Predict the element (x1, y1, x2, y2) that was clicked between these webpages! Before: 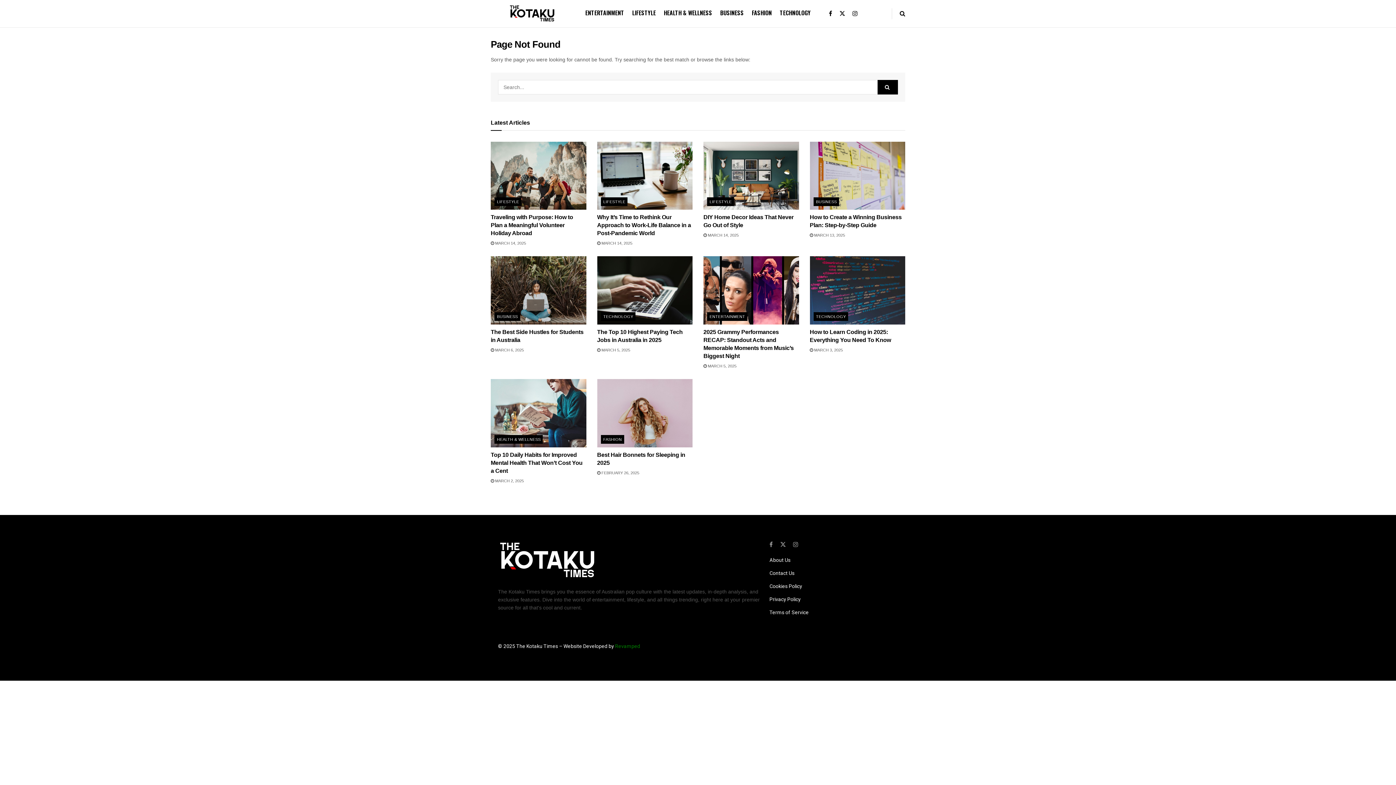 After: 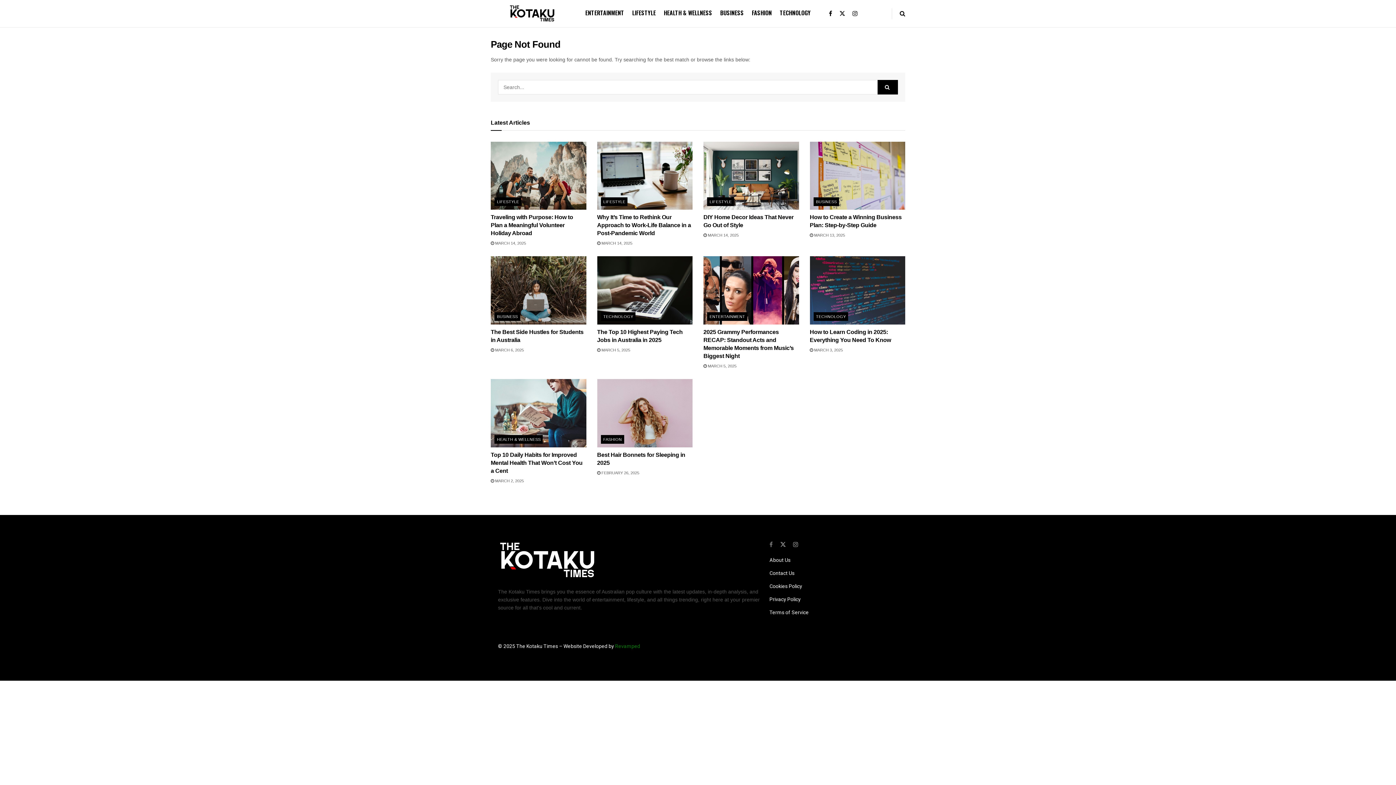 Action: bbox: (769, 540, 772, 548) label: Find us on Facebook